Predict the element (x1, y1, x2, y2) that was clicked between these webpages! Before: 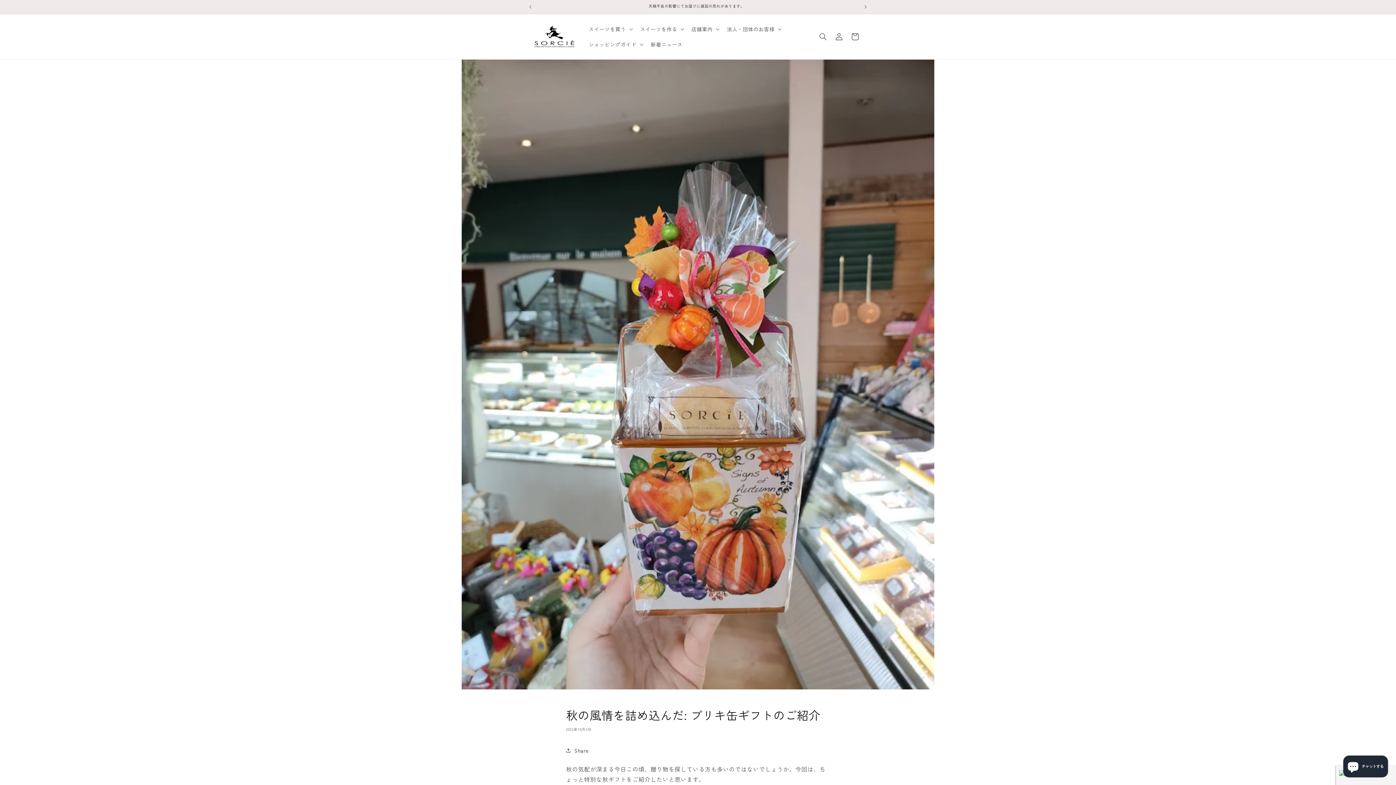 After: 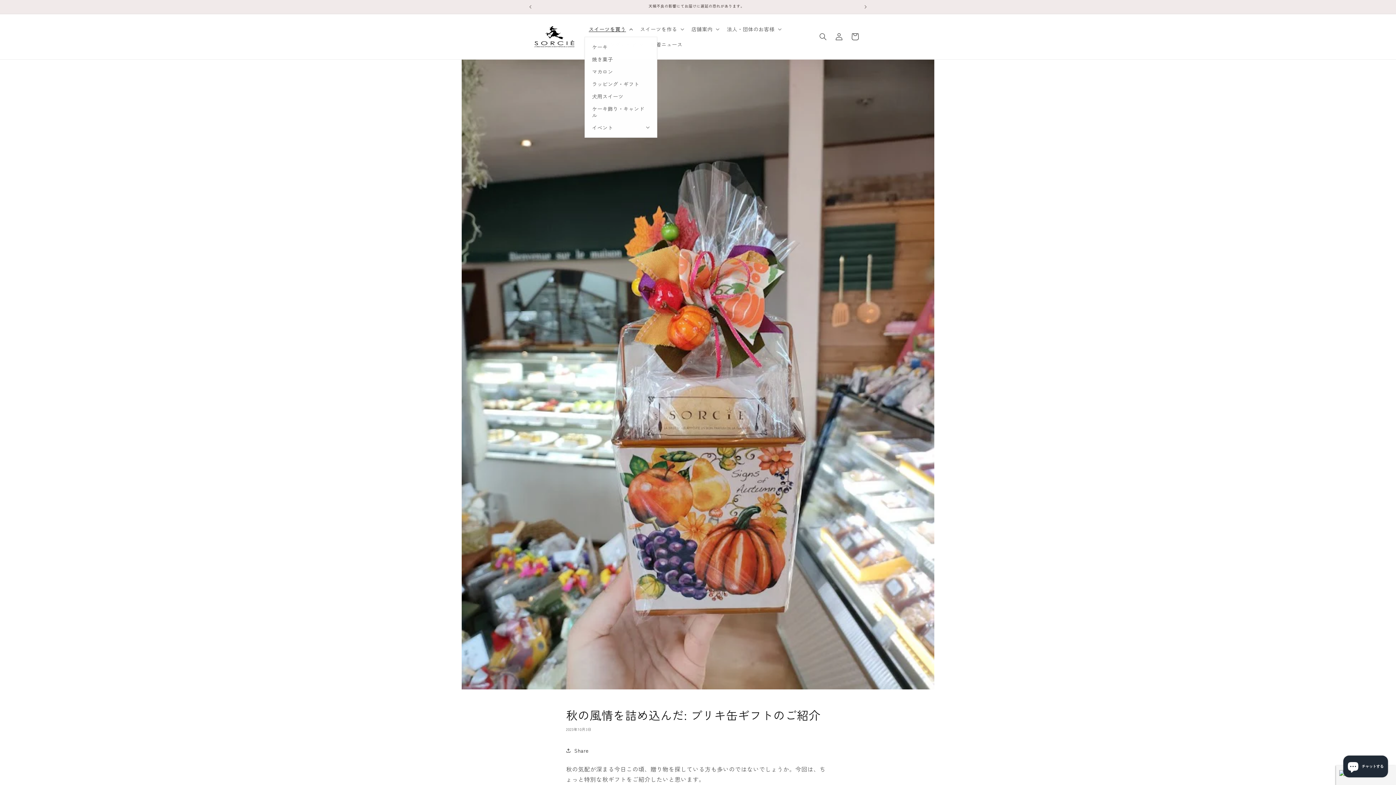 Action: bbox: (584, 21, 635, 36) label: スイーツを買う